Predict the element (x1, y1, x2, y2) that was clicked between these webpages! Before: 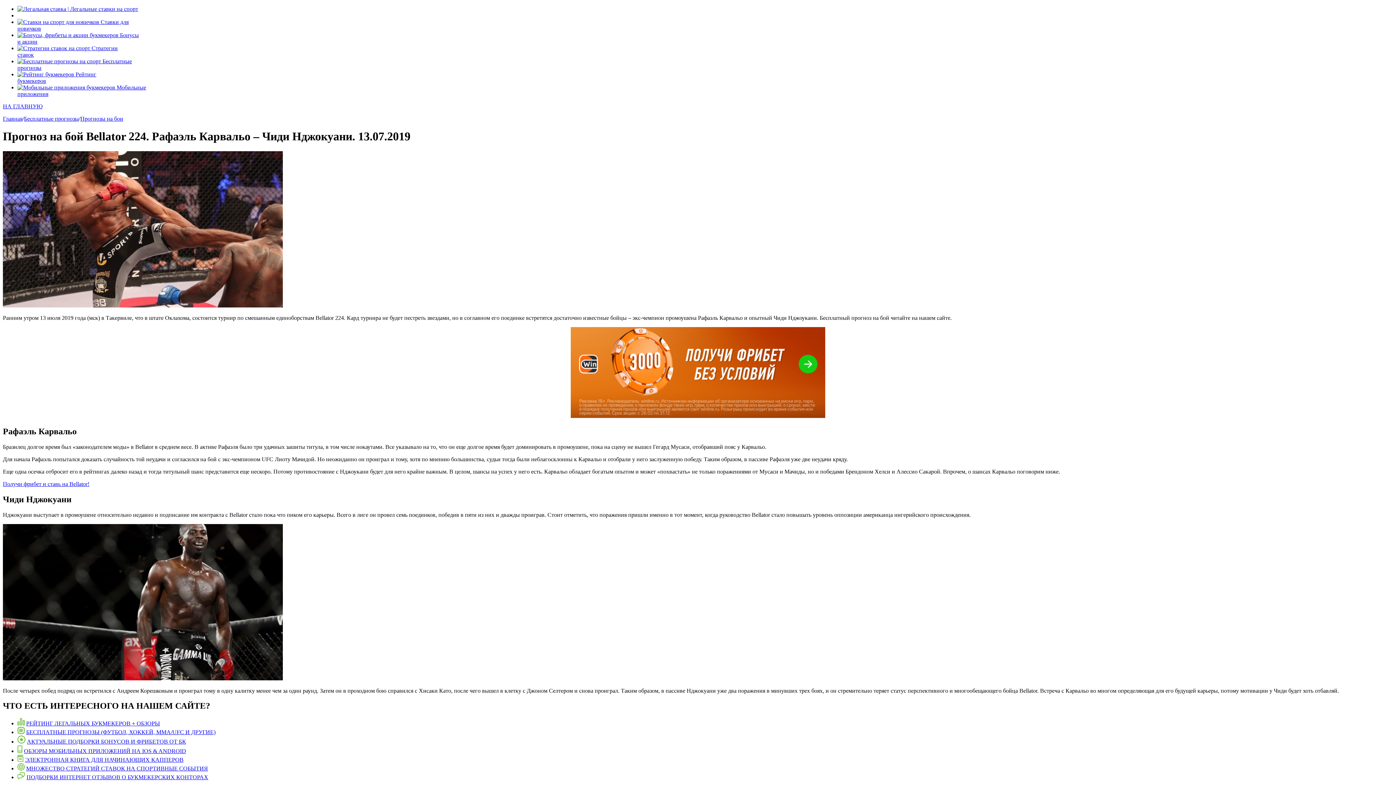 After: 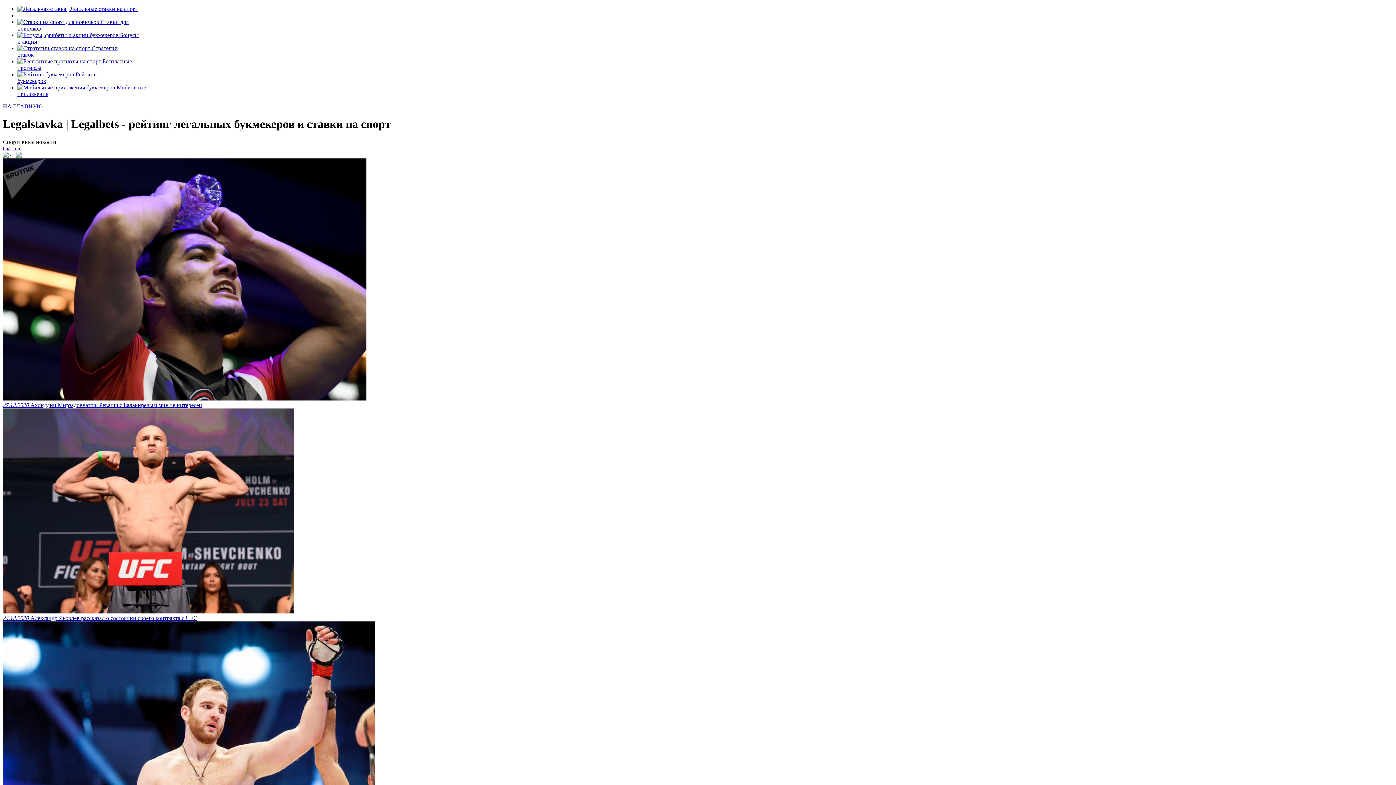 Action: bbox: (17, 5, 138, 12)